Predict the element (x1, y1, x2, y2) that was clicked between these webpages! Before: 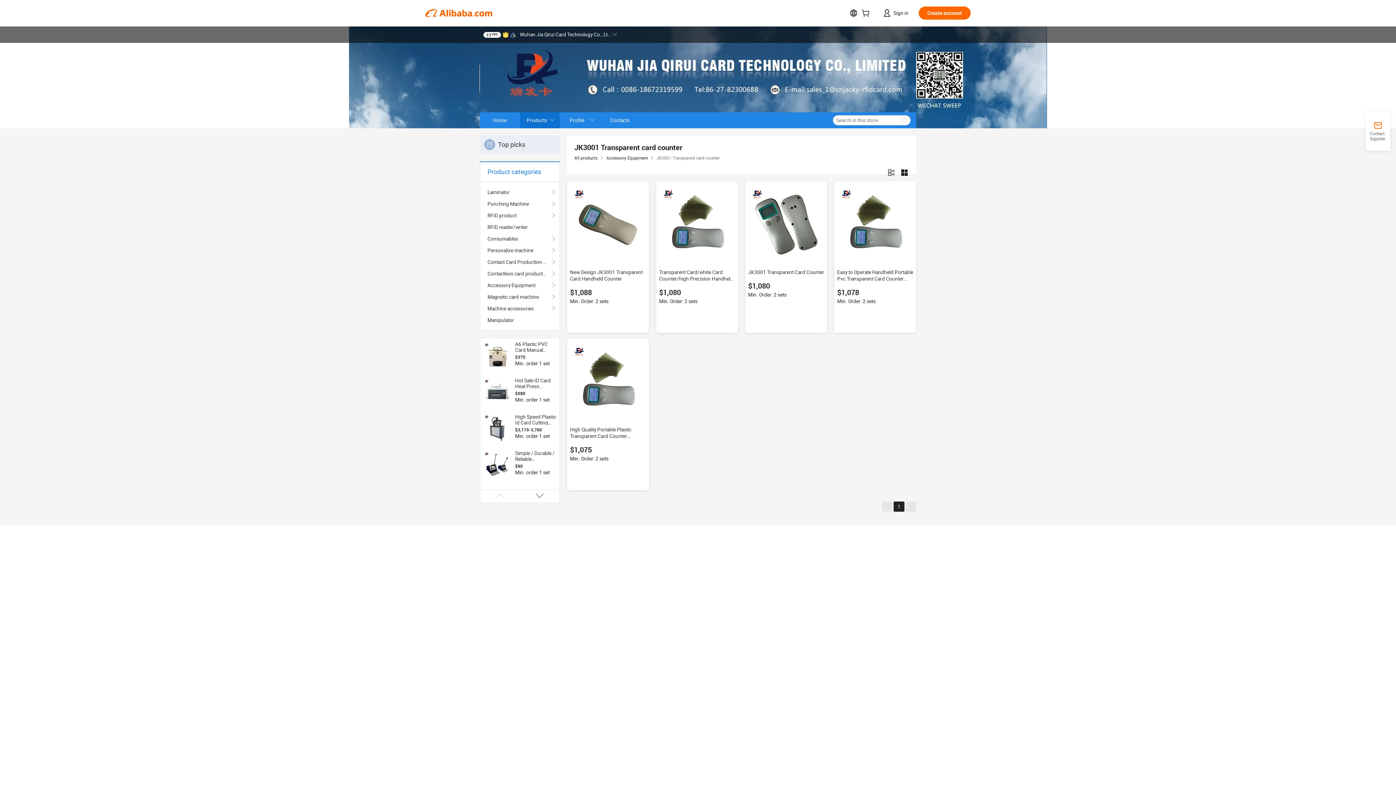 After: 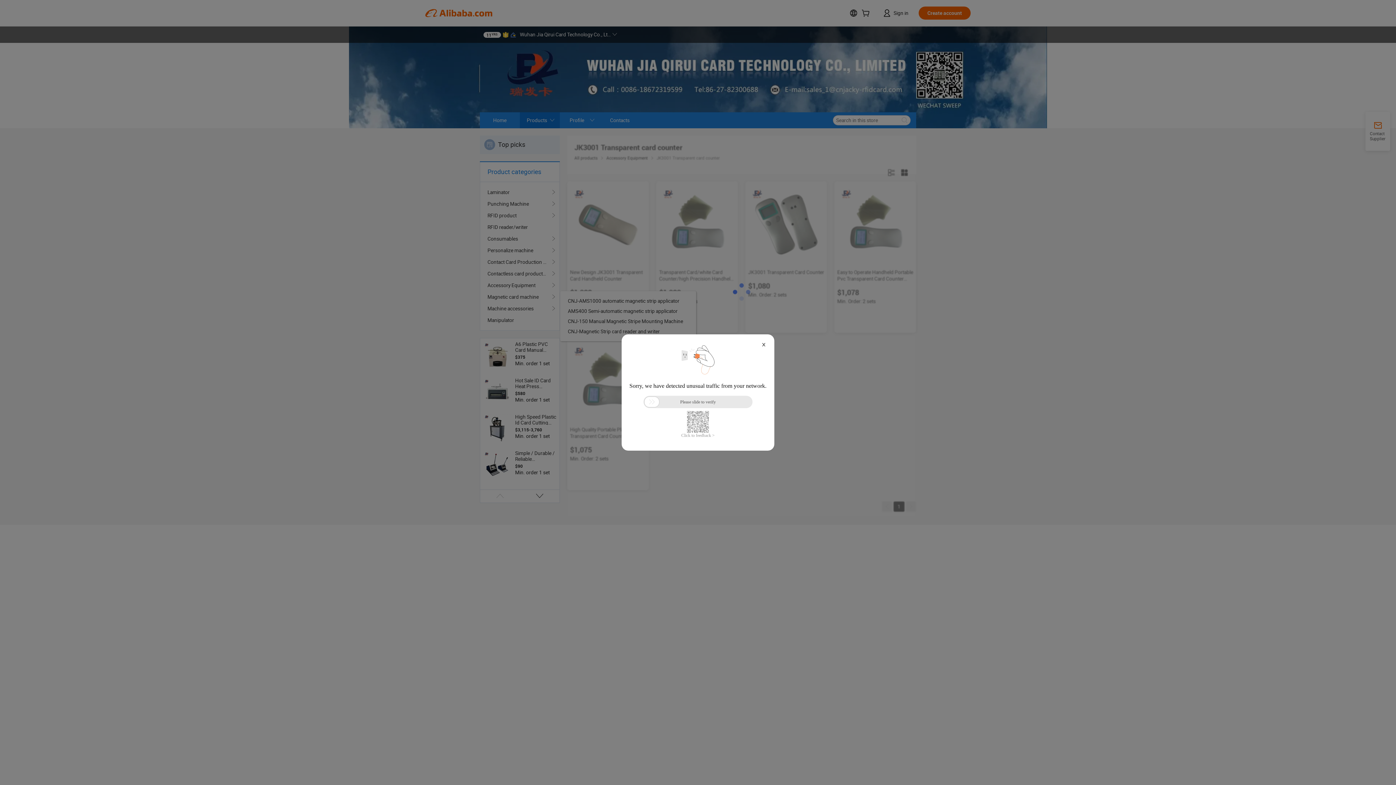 Action: label: Magnetic card machine bbox: (487, 291, 552, 302)